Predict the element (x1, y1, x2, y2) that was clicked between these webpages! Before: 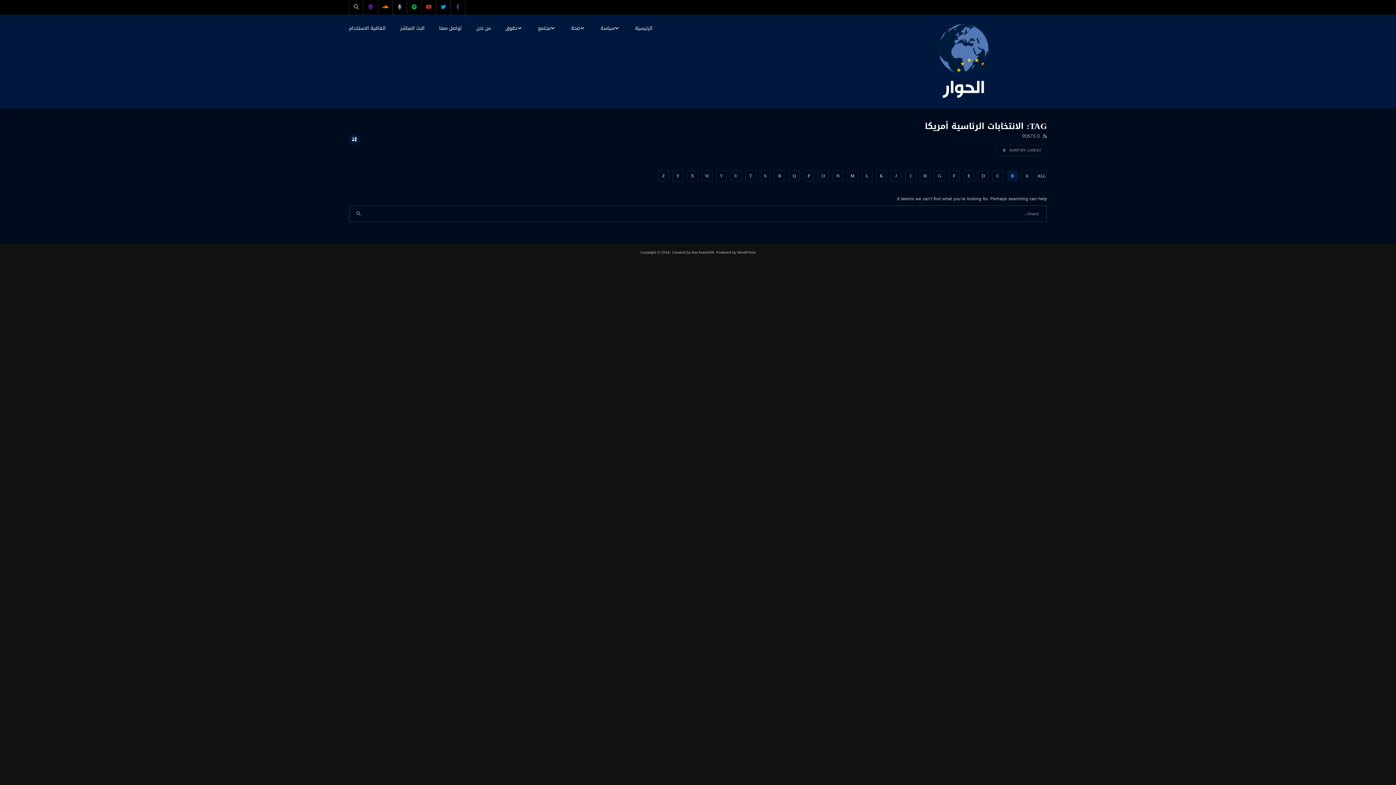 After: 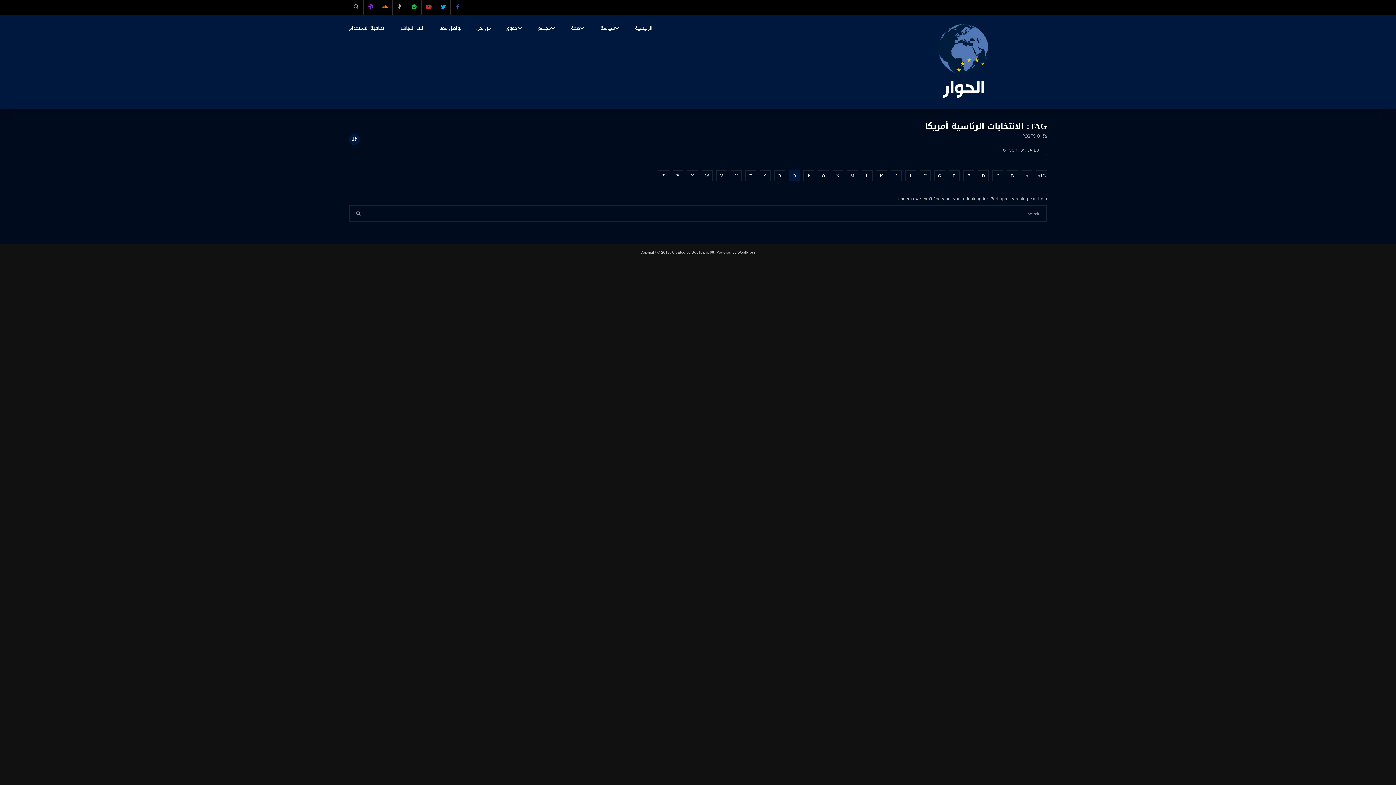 Action: bbox: (789, 170, 800, 181) label: Q